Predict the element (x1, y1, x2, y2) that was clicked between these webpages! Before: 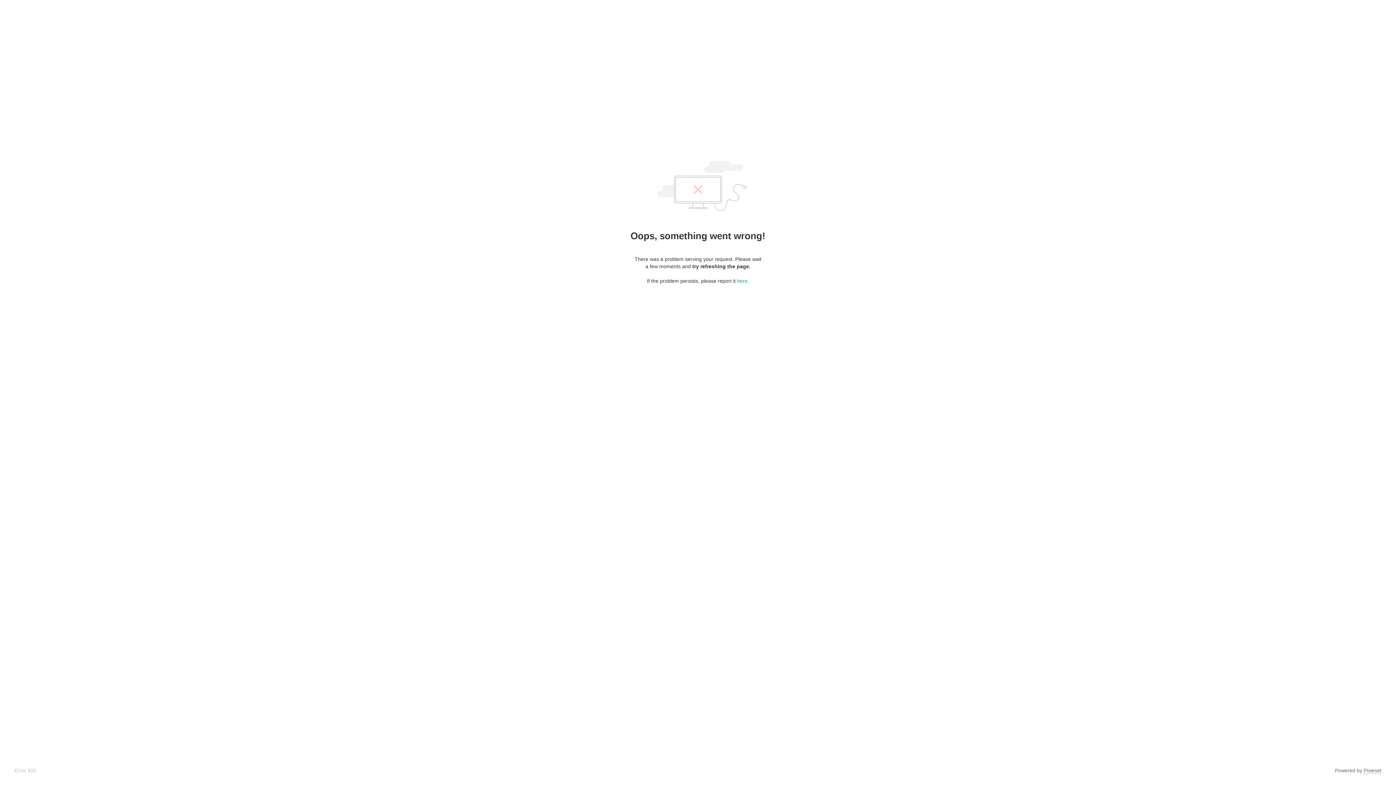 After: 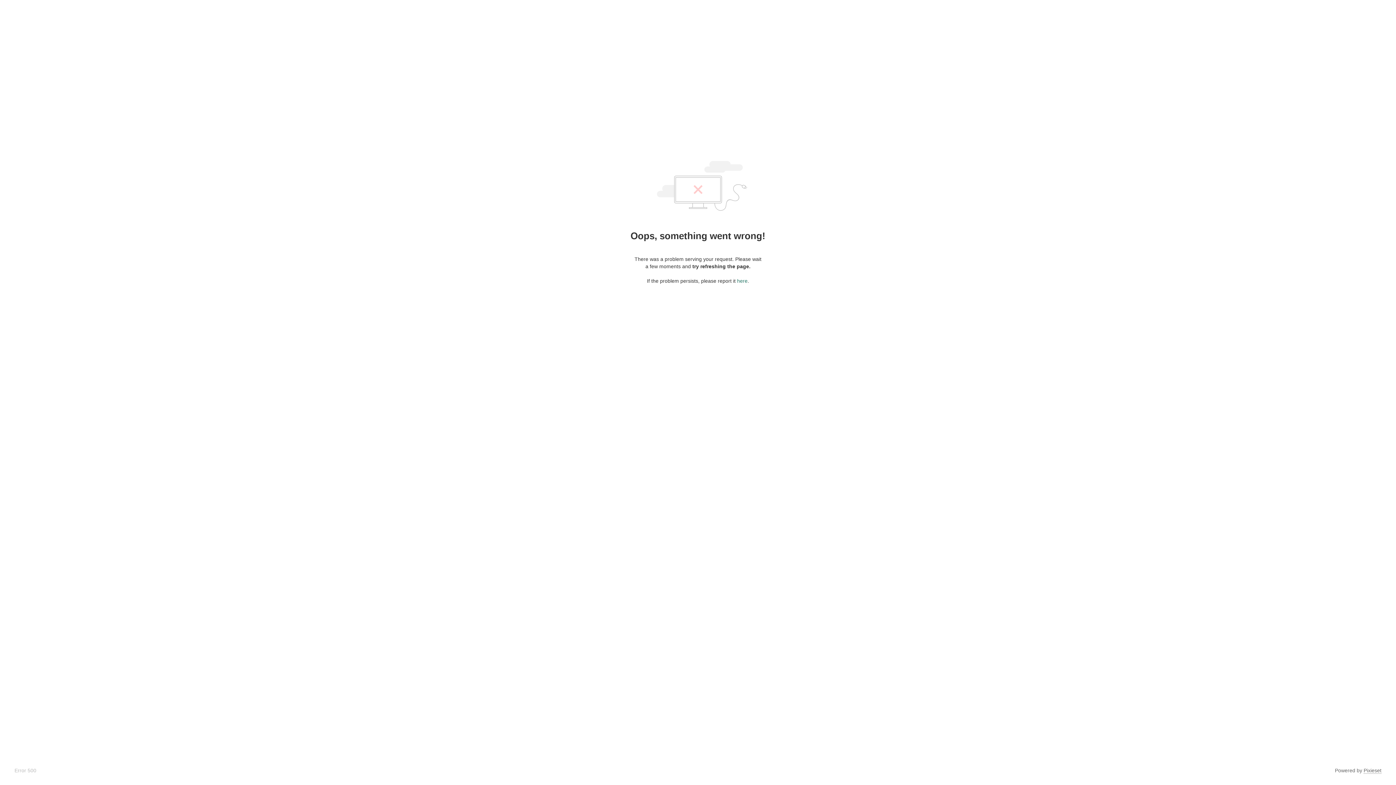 Action: bbox: (737, 278, 747, 284) label: here